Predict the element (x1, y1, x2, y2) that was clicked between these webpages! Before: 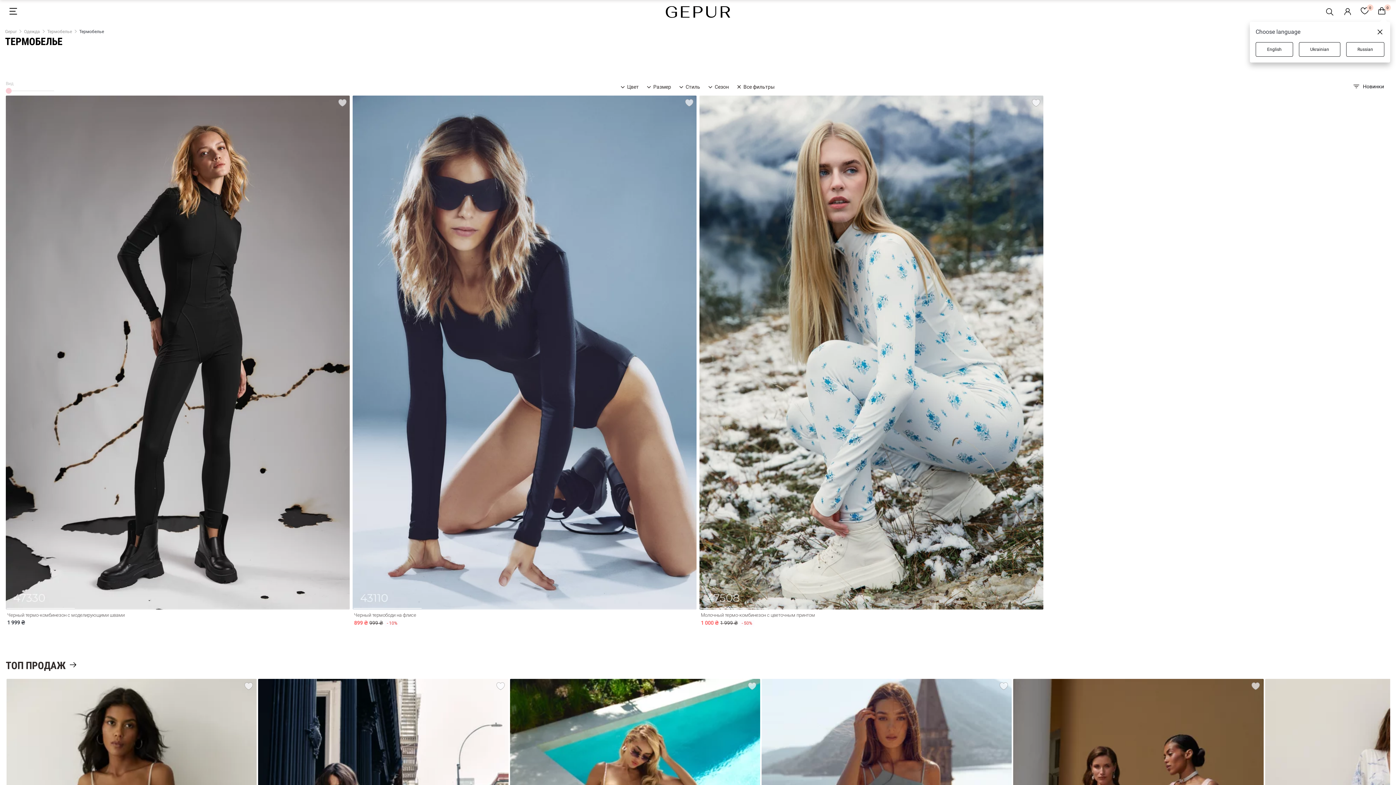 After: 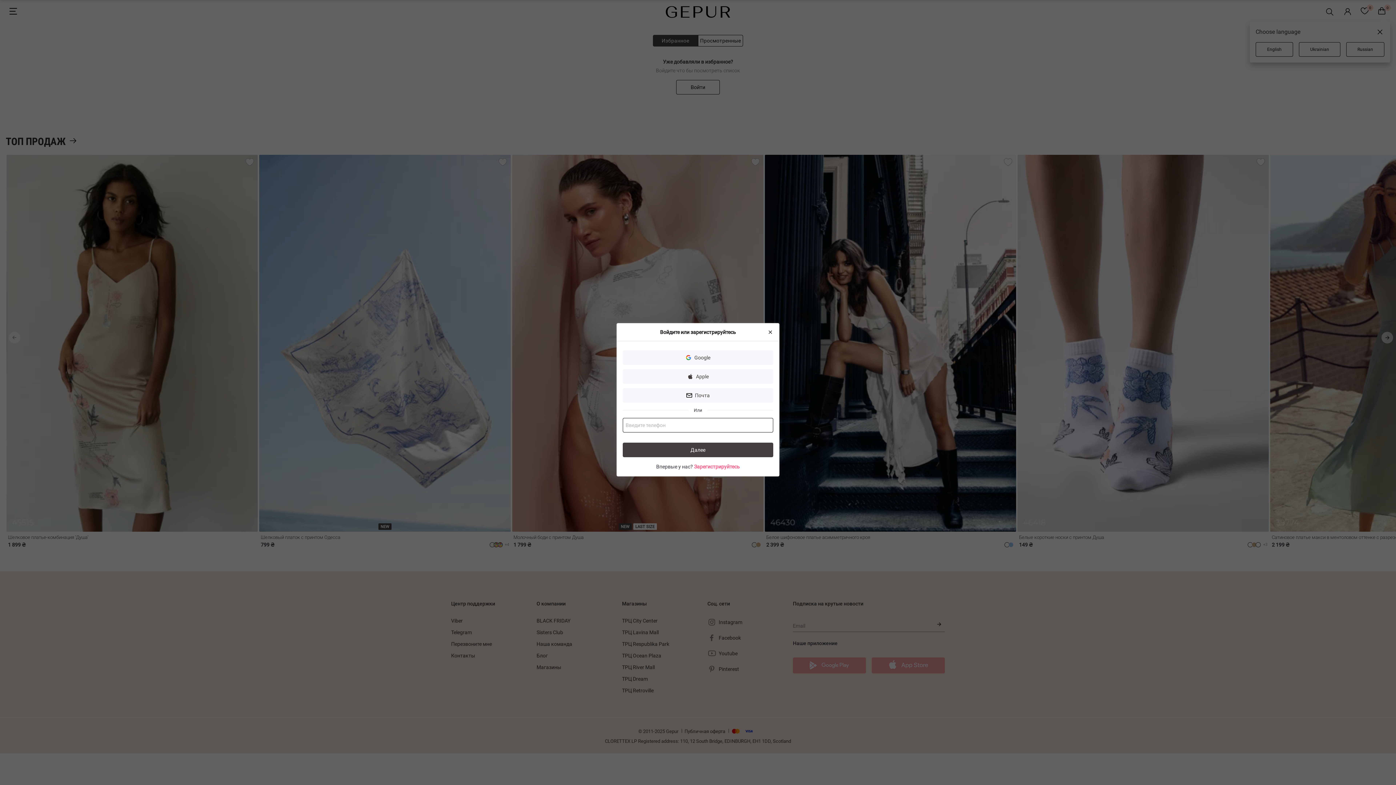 Action: bbox: (1361, 7, 1369, 16) label: 0